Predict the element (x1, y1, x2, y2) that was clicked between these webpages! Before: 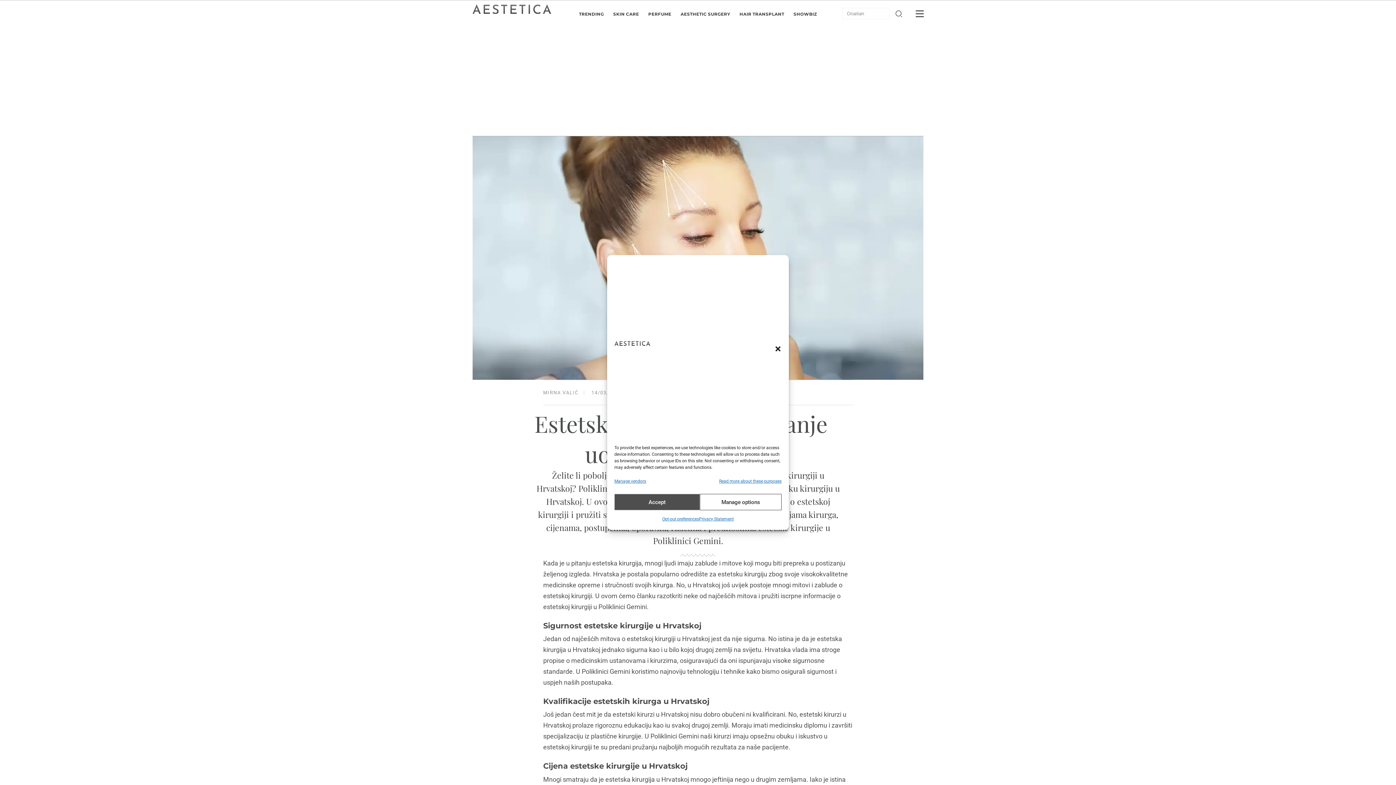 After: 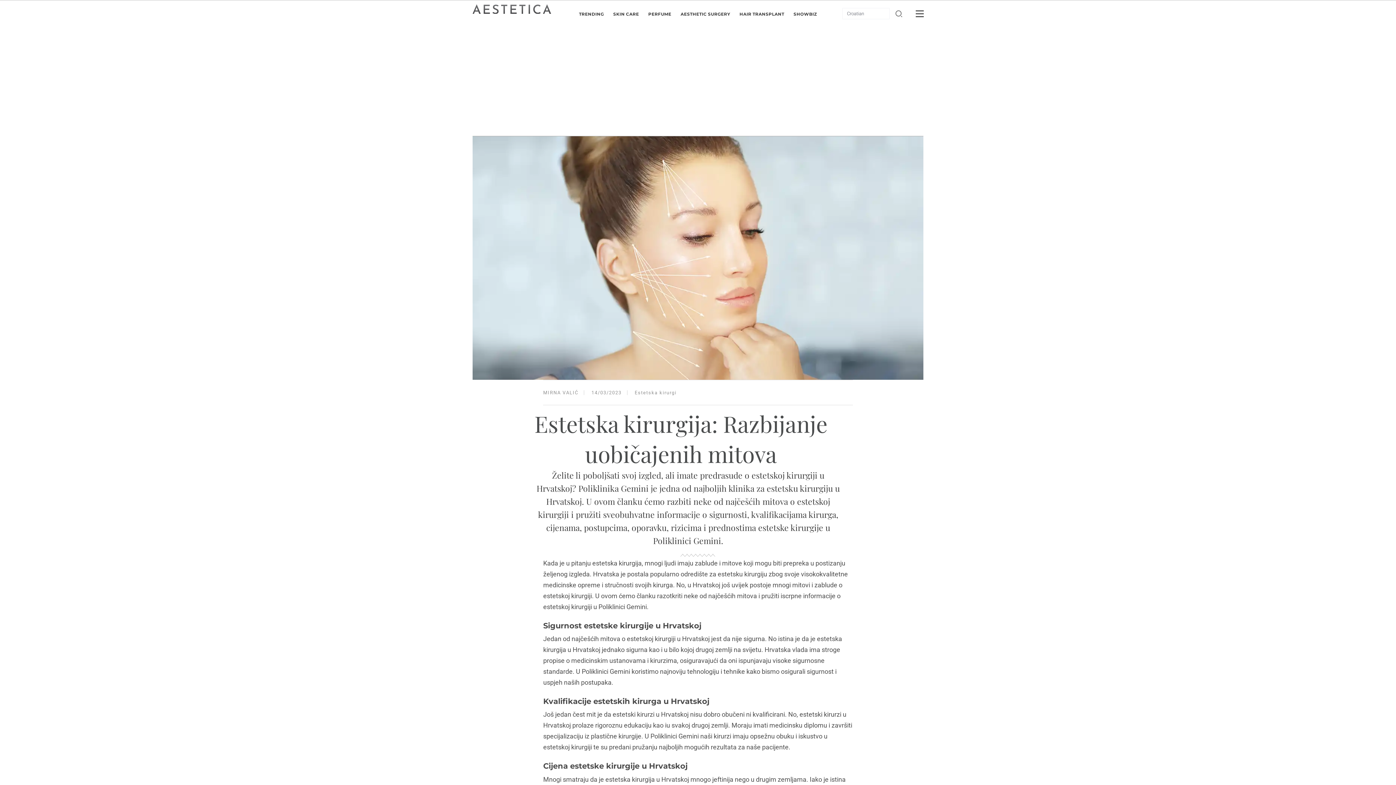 Action: bbox: (614, 494, 700, 510) label: Accept